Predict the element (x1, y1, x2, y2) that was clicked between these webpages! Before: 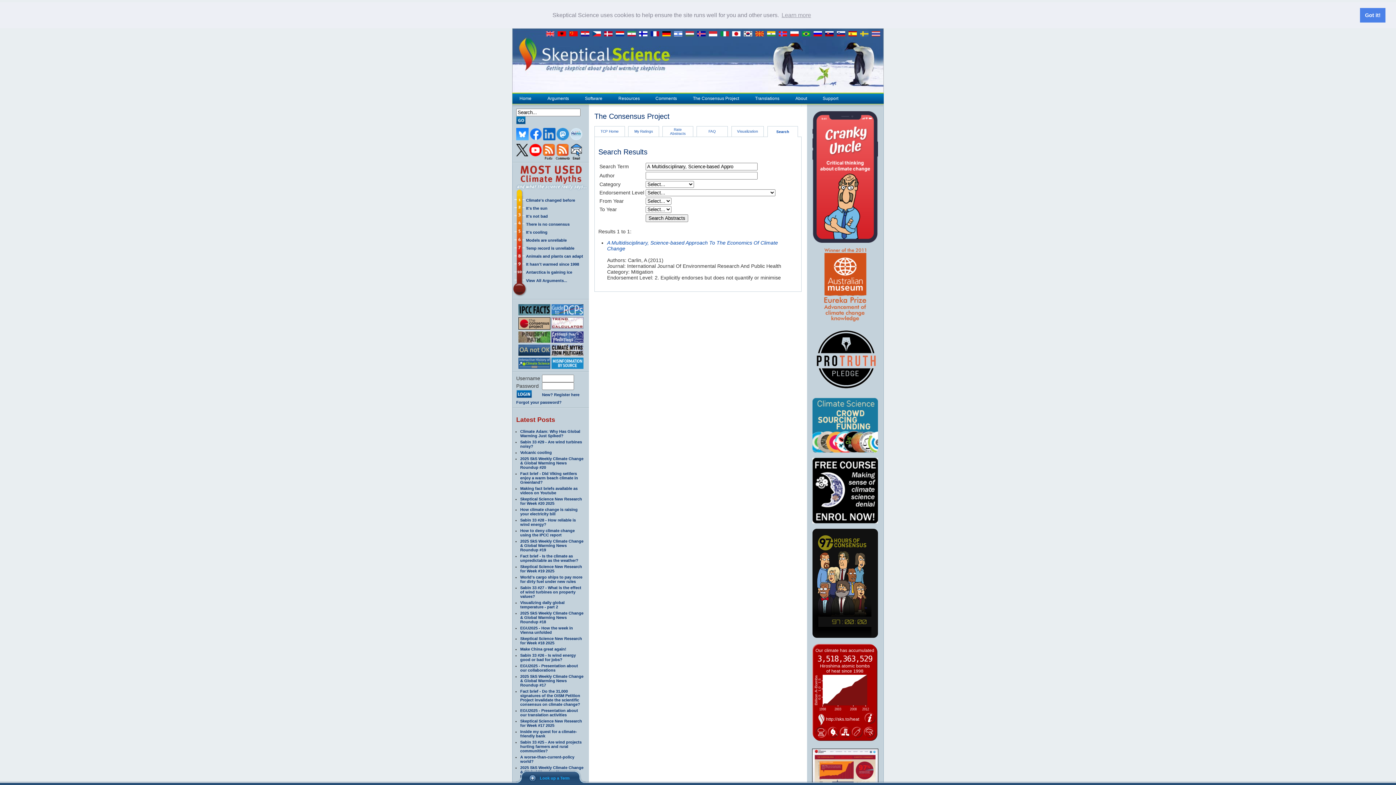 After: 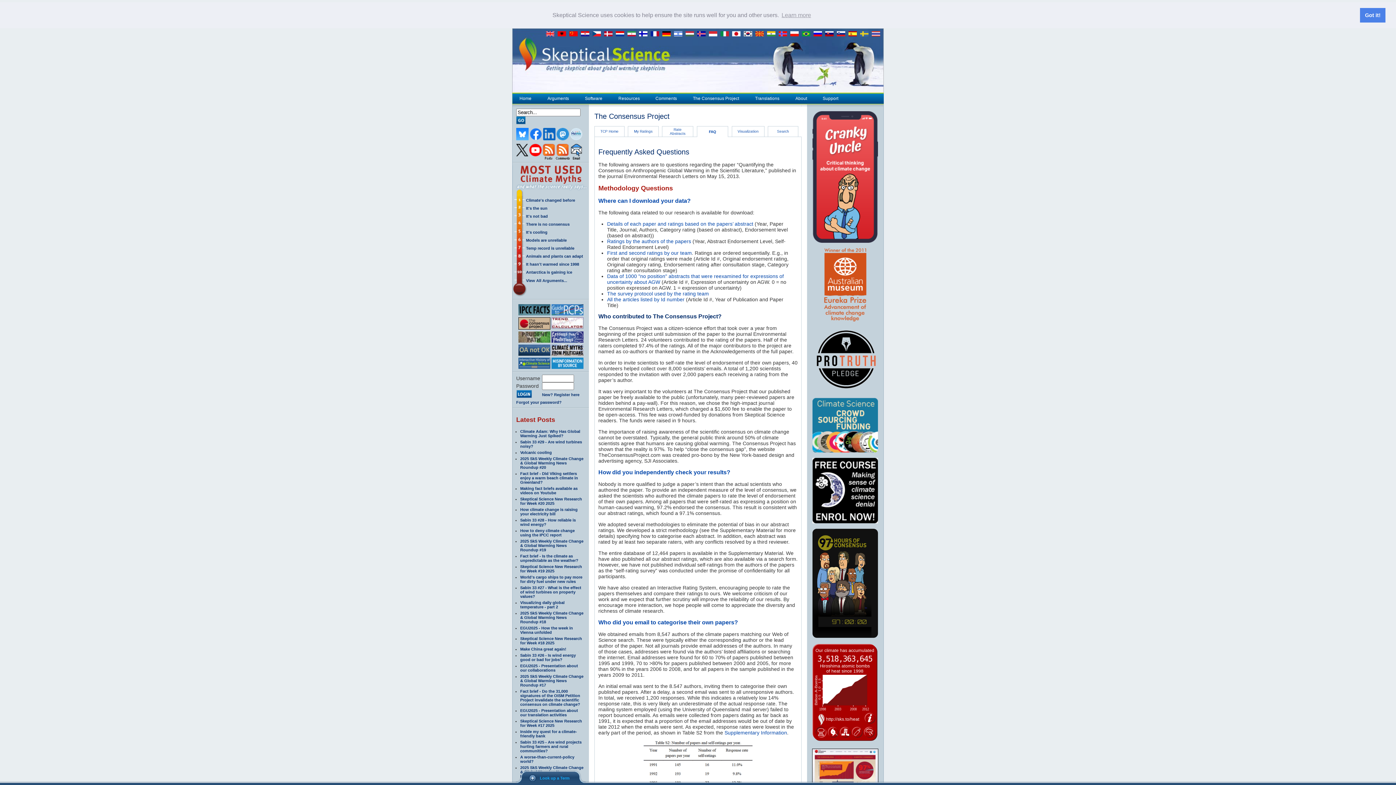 Action: bbox: (708, 129, 716, 133) label: FAQ